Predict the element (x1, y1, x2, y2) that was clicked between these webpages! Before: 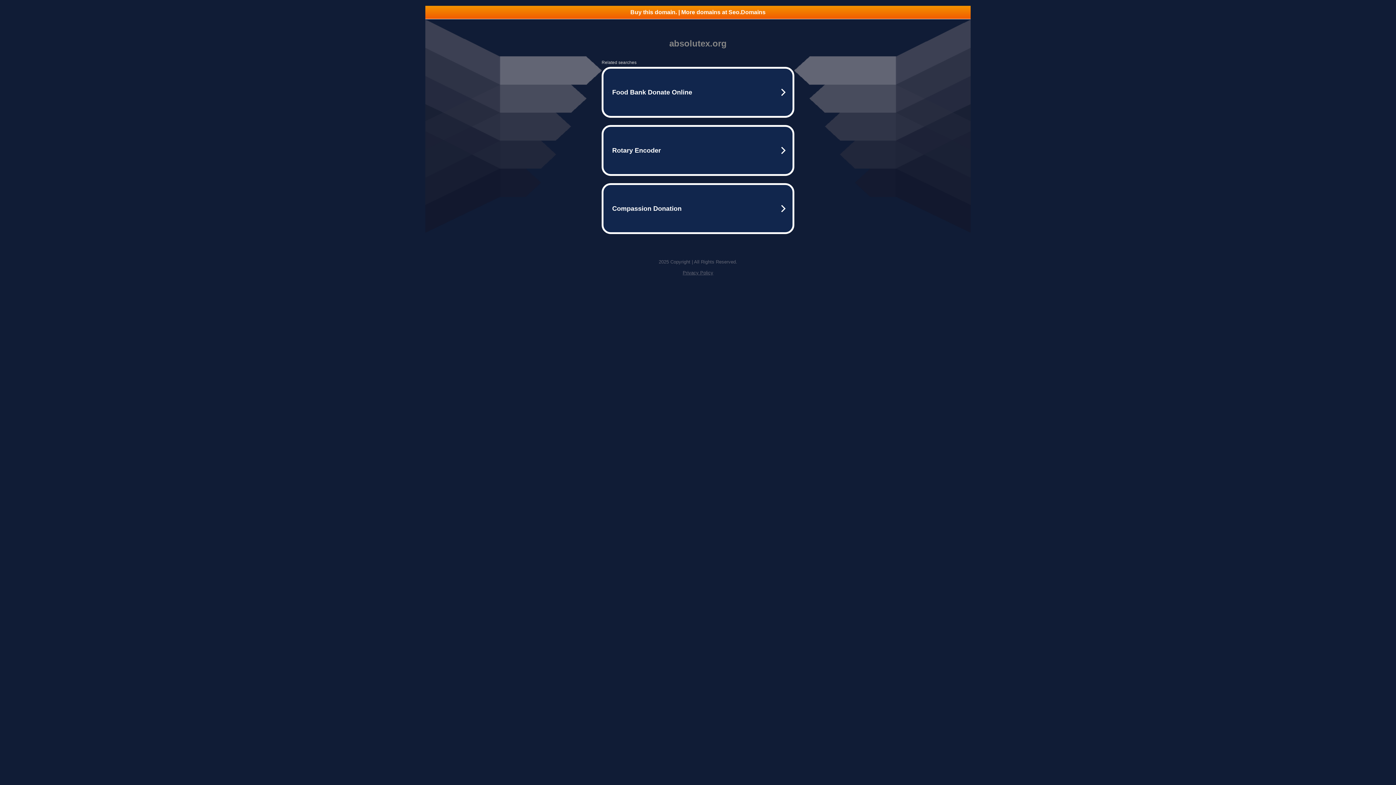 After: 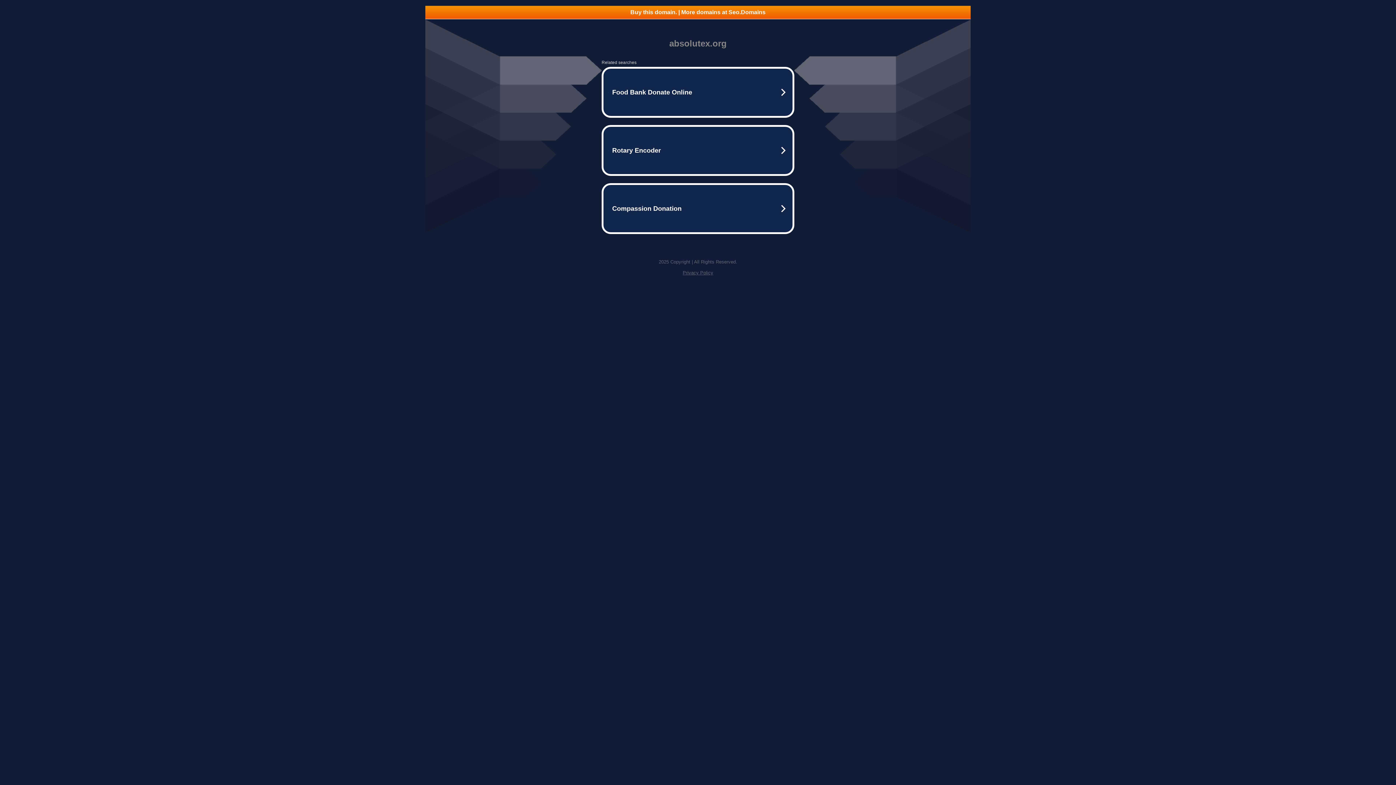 Action: bbox: (425, 5, 970, 18) label: Buy this domain. | More domains at Seo.Domains